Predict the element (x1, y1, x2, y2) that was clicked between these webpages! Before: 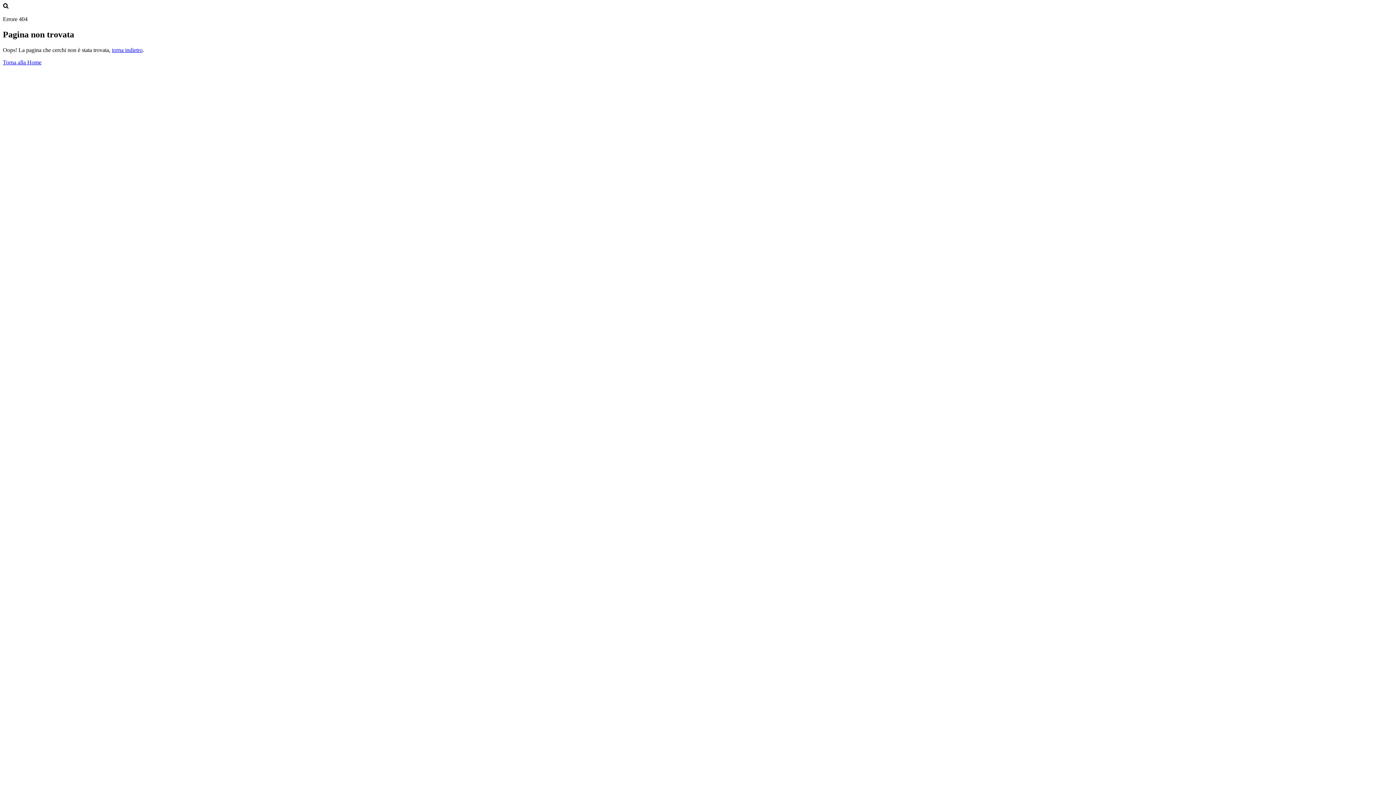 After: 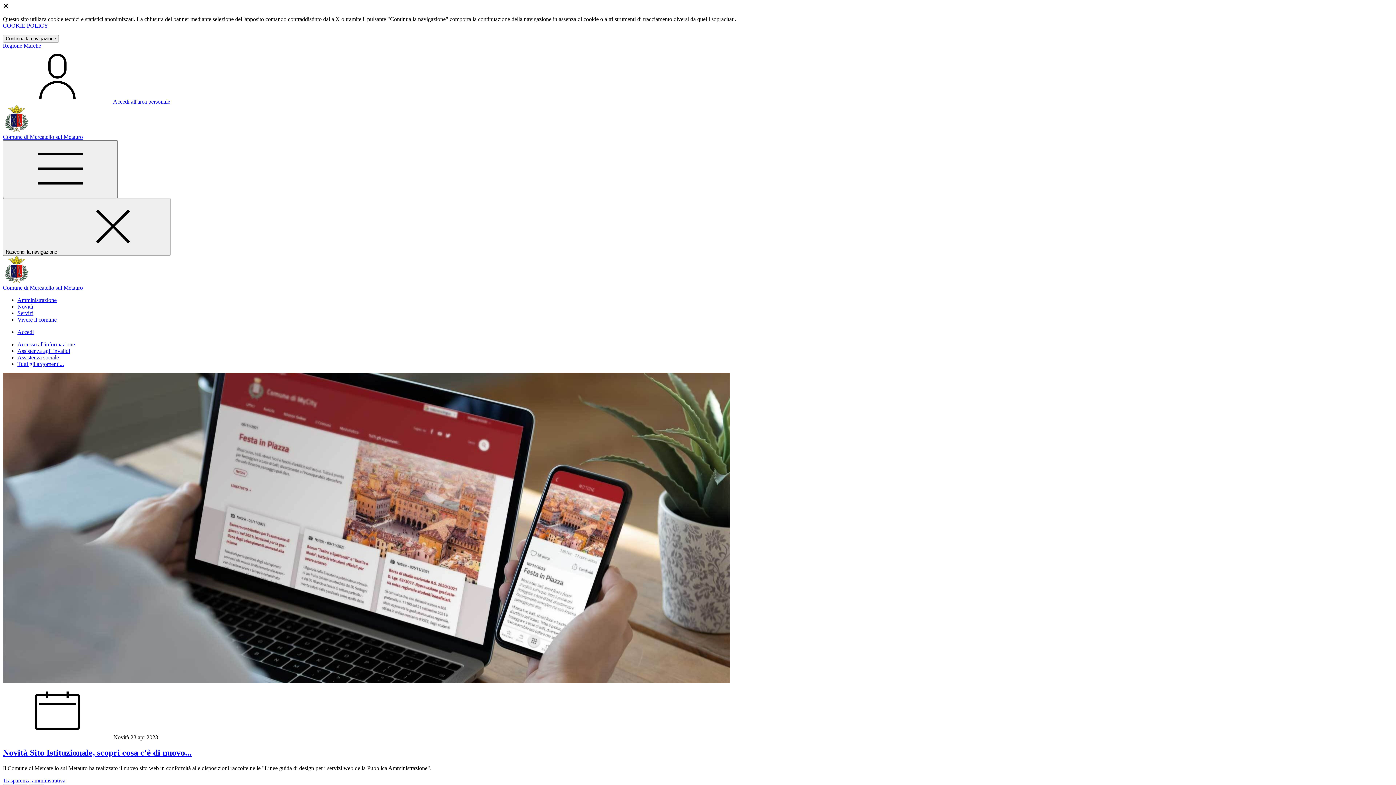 Action: bbox: (2, 59, 41, 65) label: Torna alla Home